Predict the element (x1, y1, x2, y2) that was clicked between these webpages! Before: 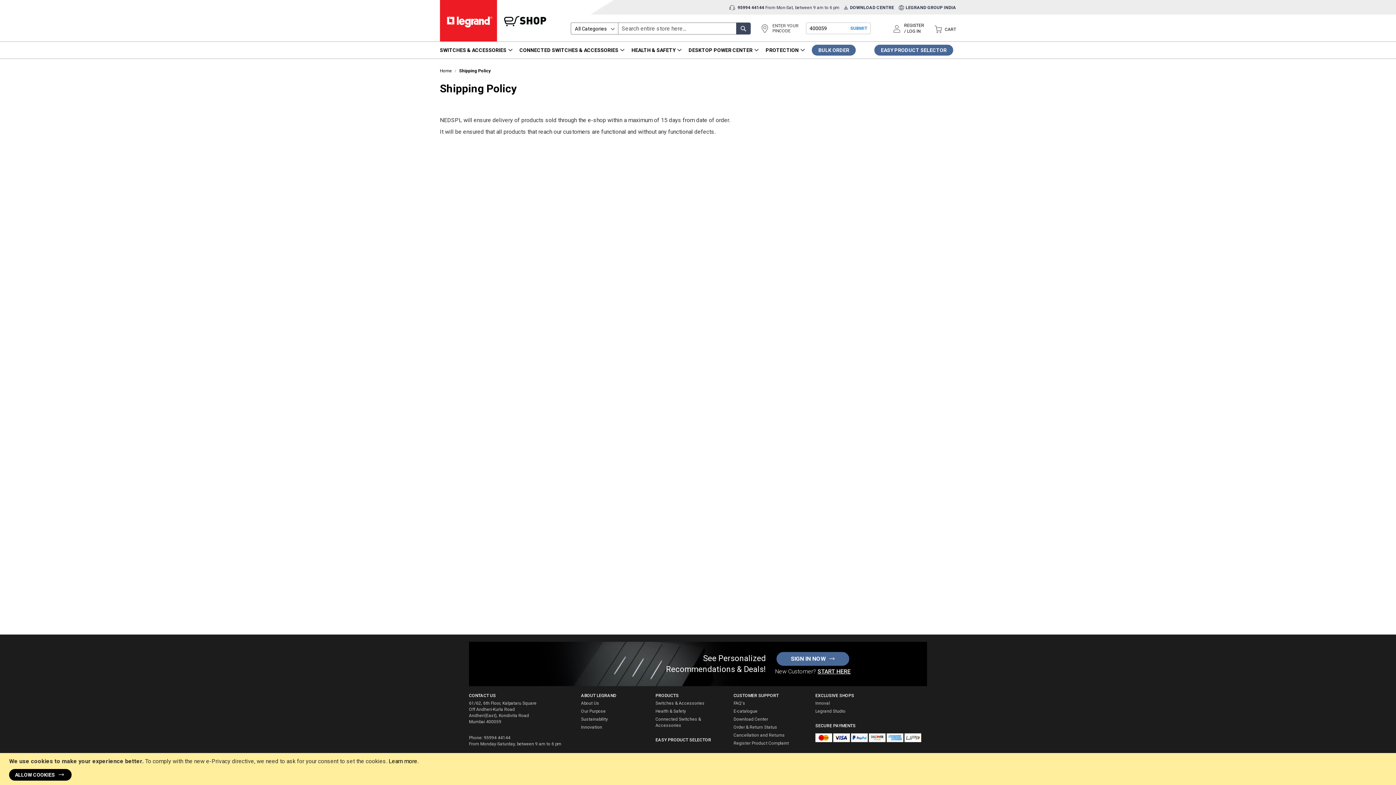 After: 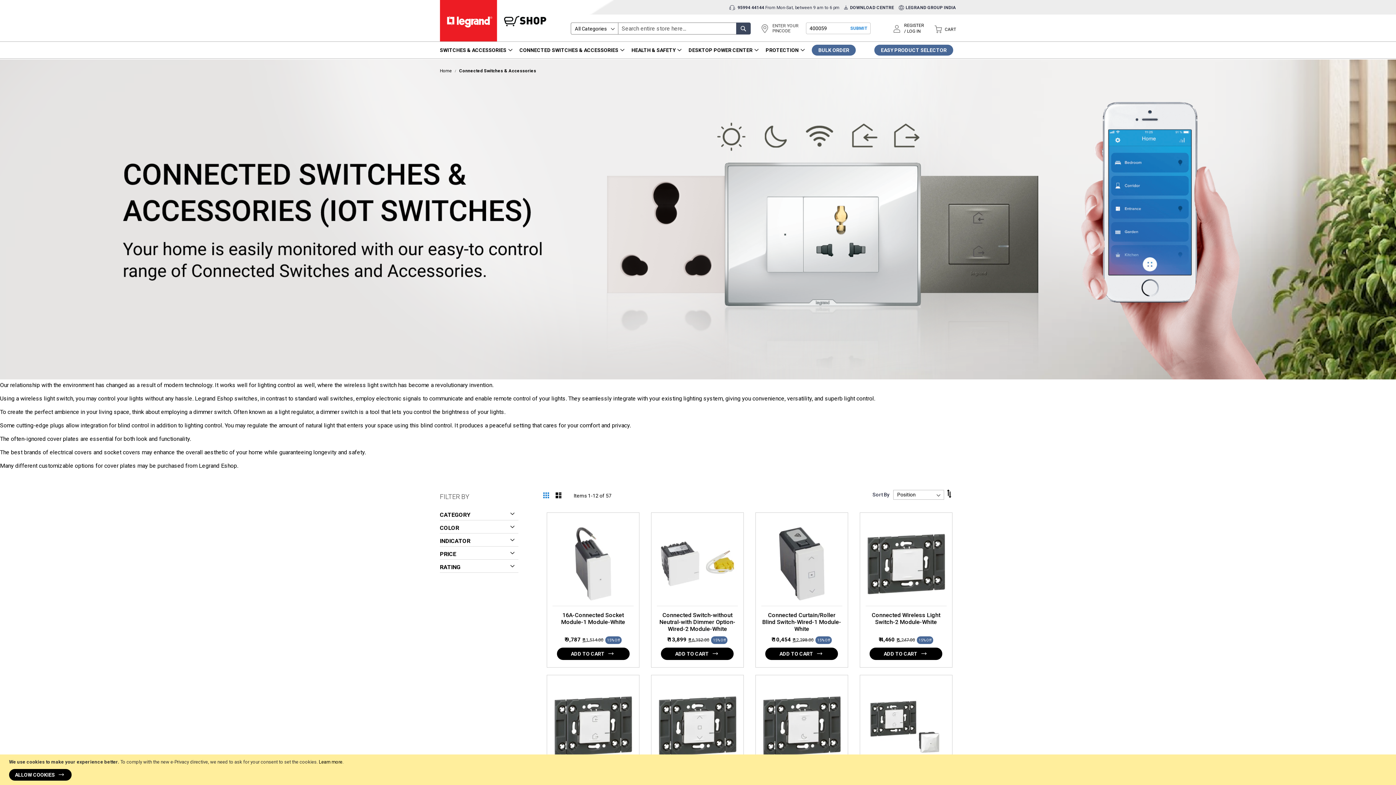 Action: label: CONNECTED SWITCHES & ACCESSORIES bbox: (516, 41, 627, 58)